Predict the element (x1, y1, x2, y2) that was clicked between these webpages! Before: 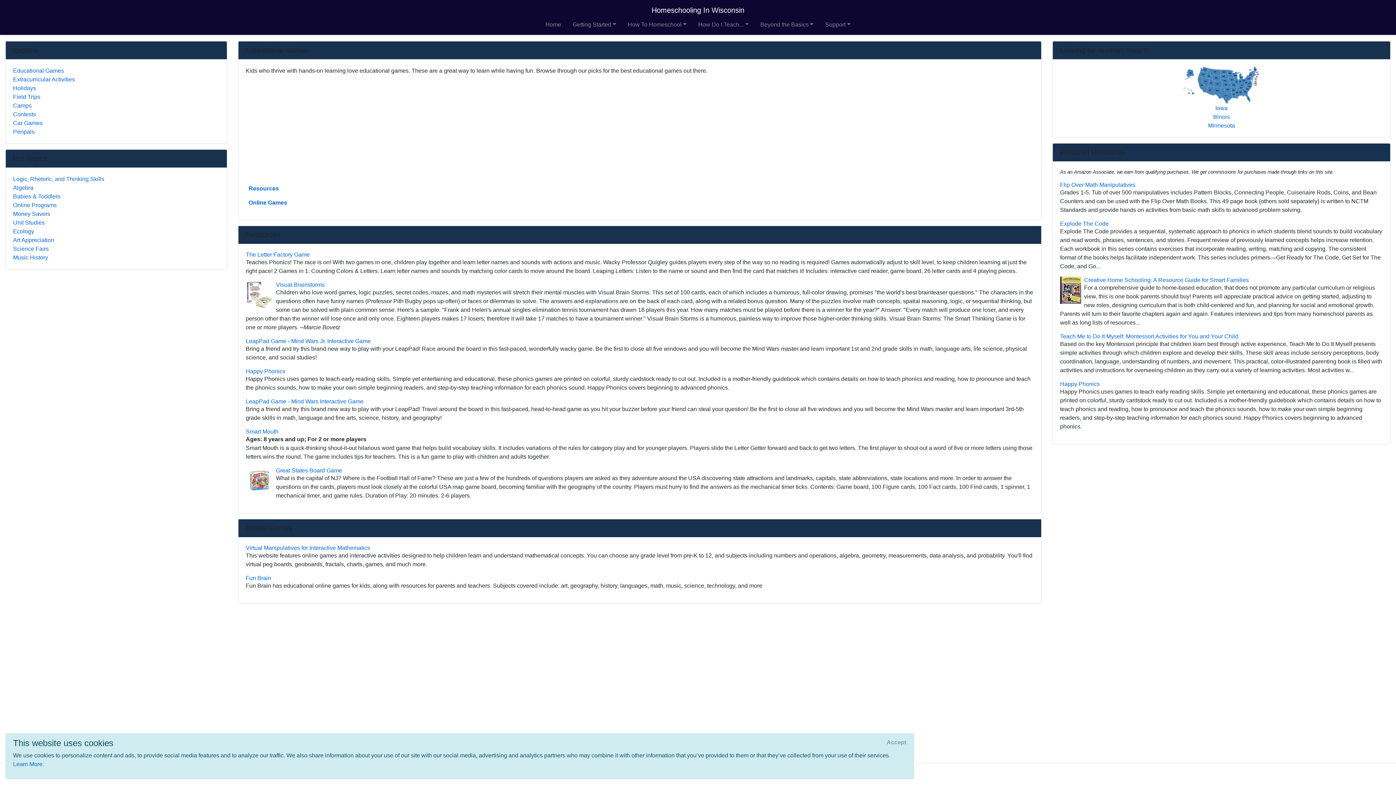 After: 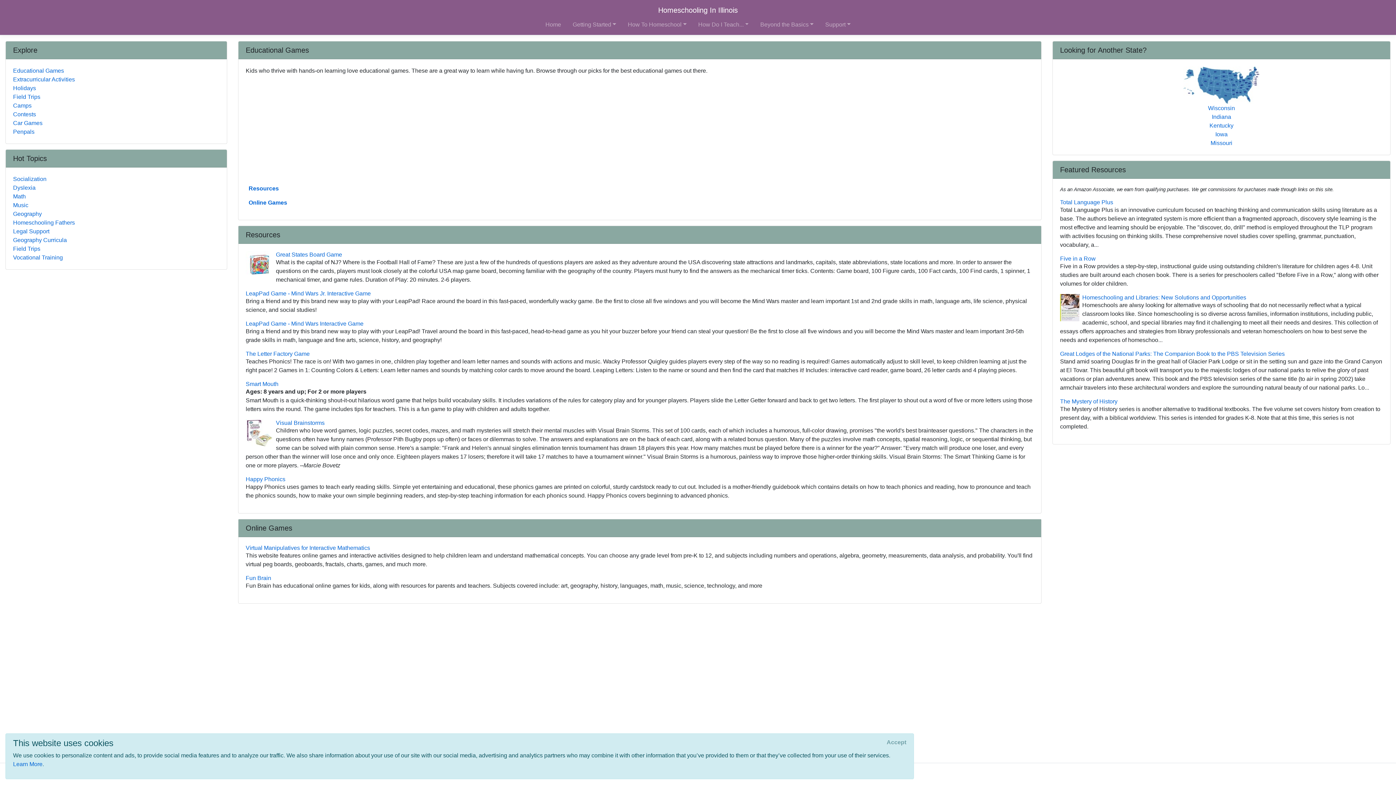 Action: label: Illinois bbox: (1060, 112, 1383, 121)